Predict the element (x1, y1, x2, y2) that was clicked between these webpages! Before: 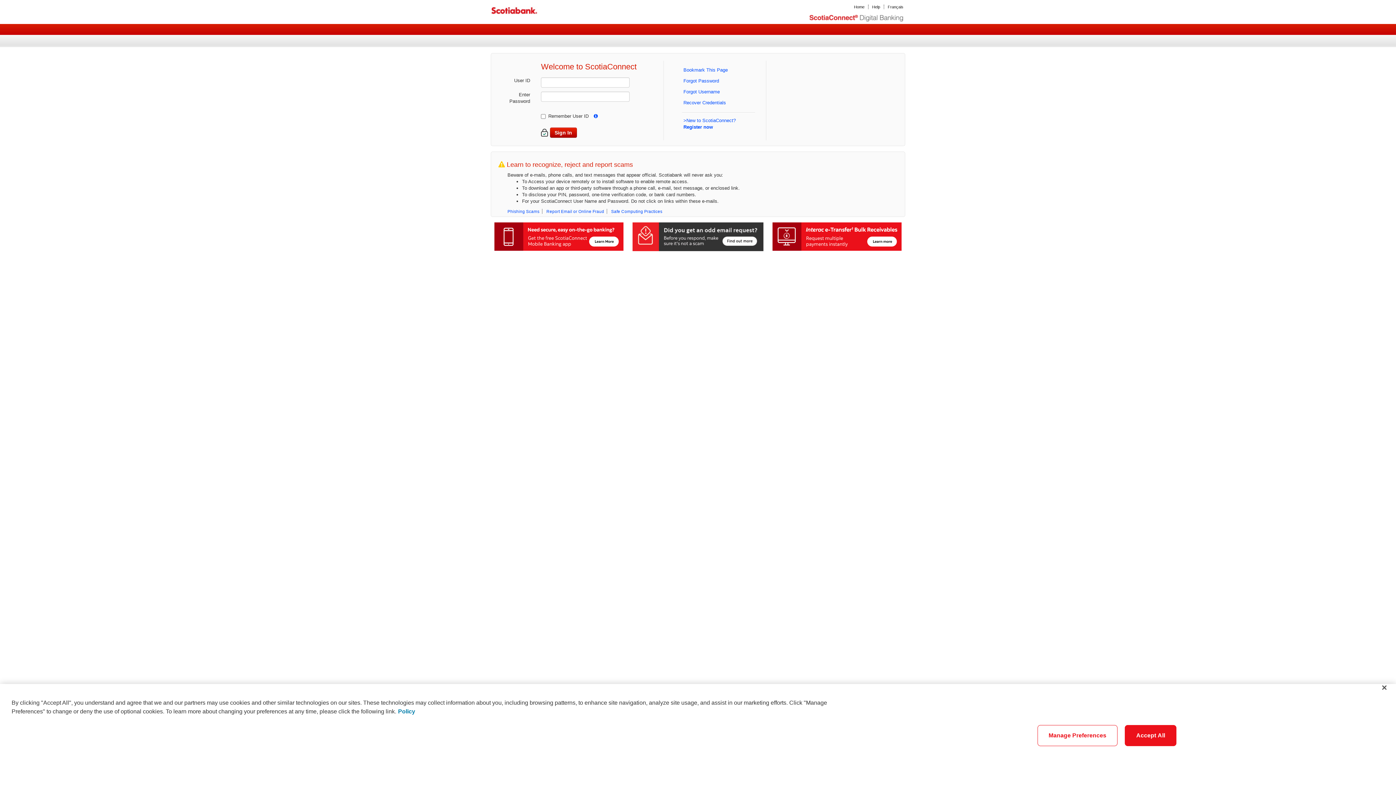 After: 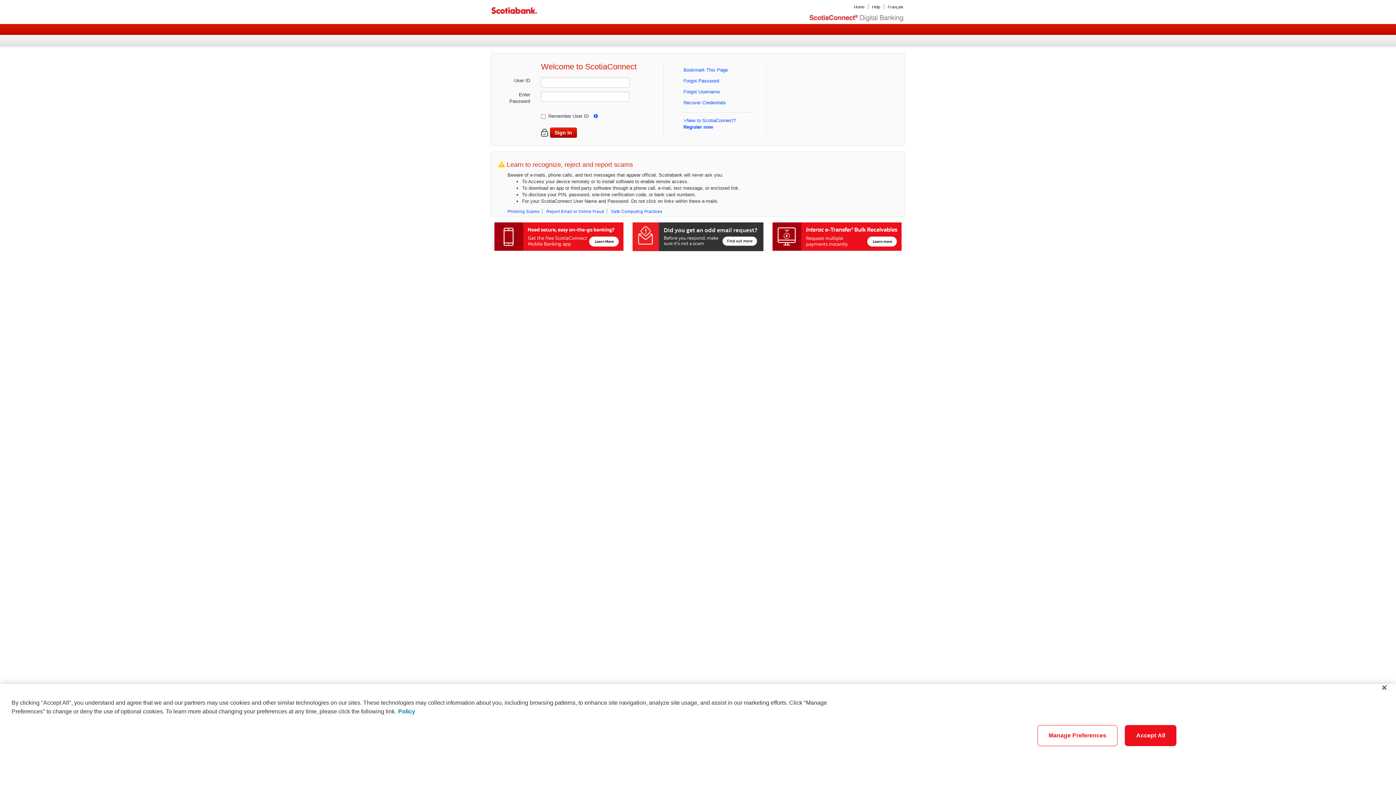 Action: label: Safe Computing Practices bbox: (608, 209, 665, 213)